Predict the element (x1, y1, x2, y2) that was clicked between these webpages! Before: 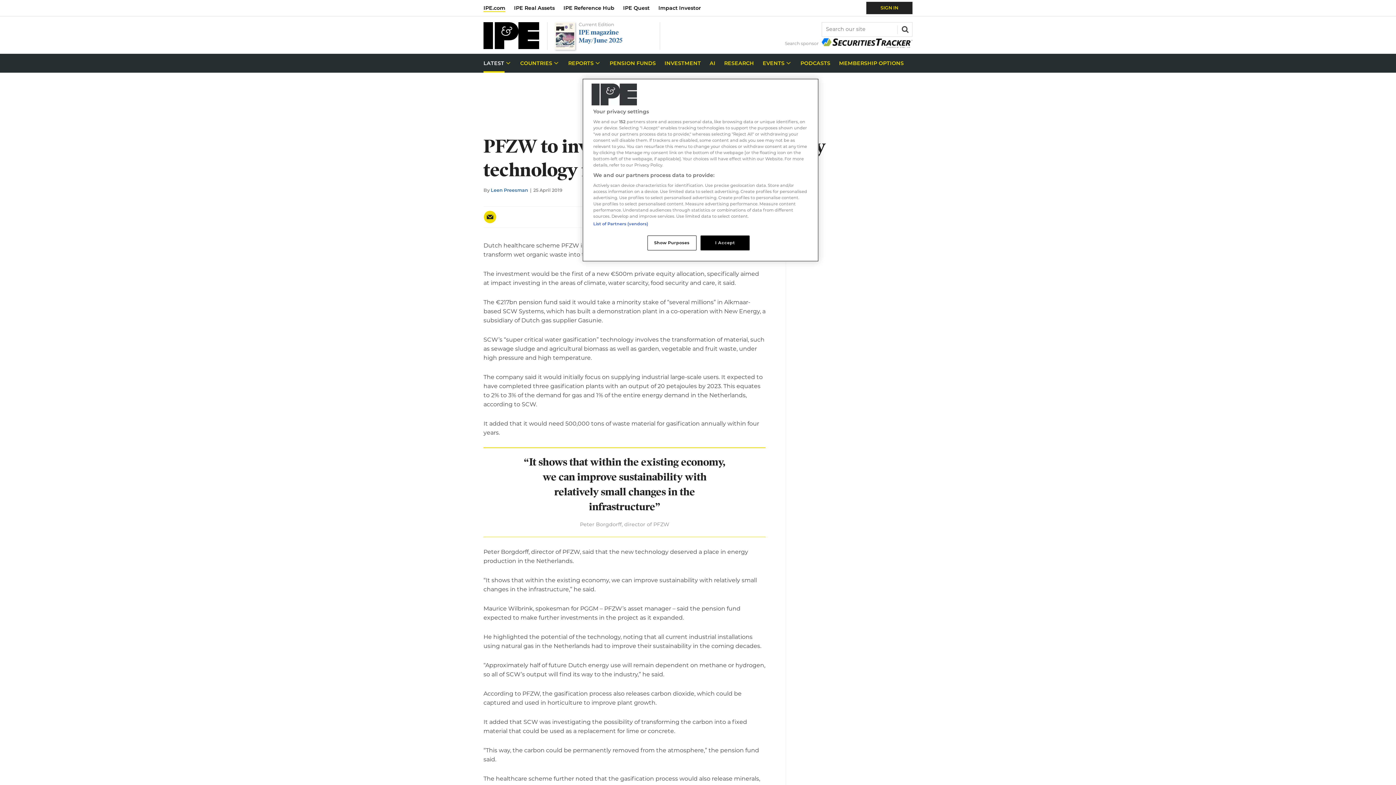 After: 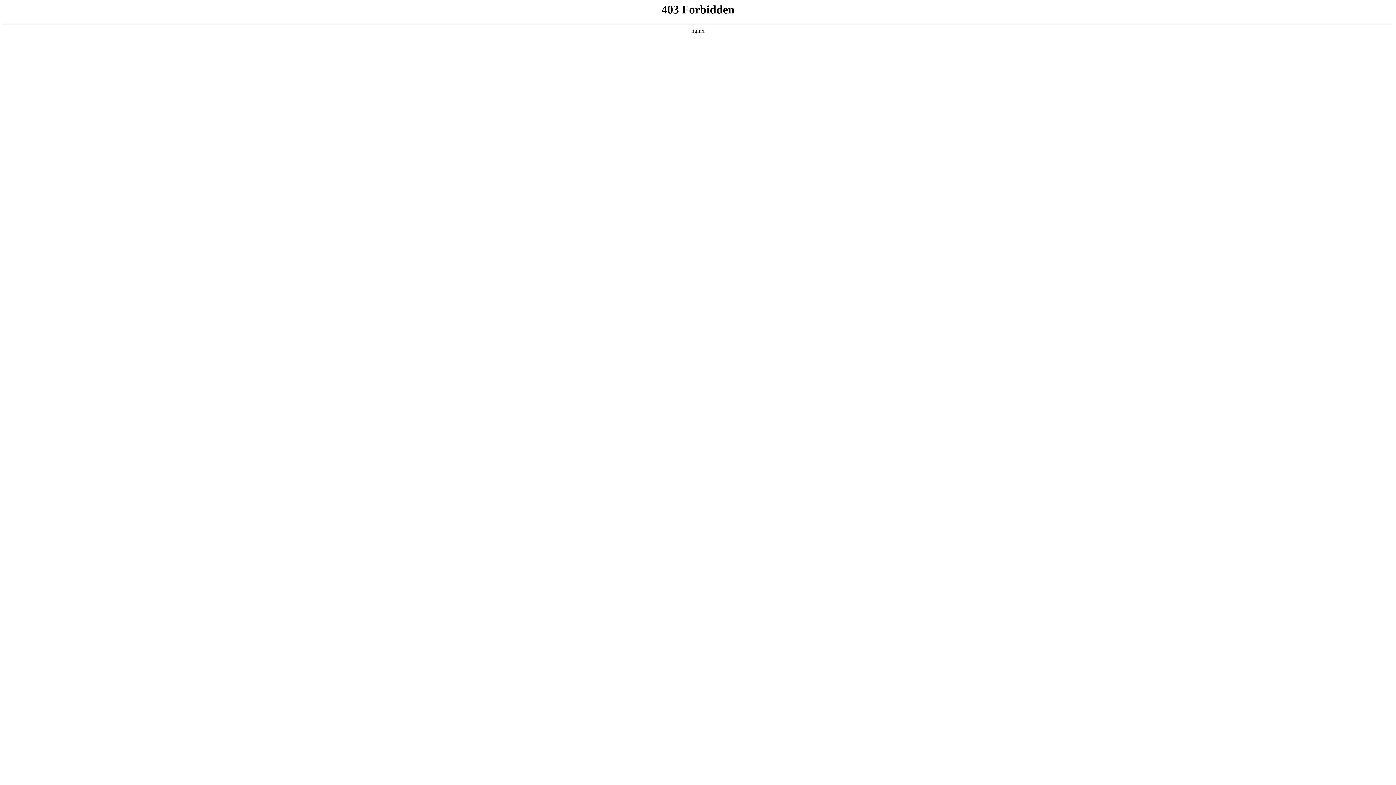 Action: bbox: (658, 0, 709, 15) label: Impact Investor